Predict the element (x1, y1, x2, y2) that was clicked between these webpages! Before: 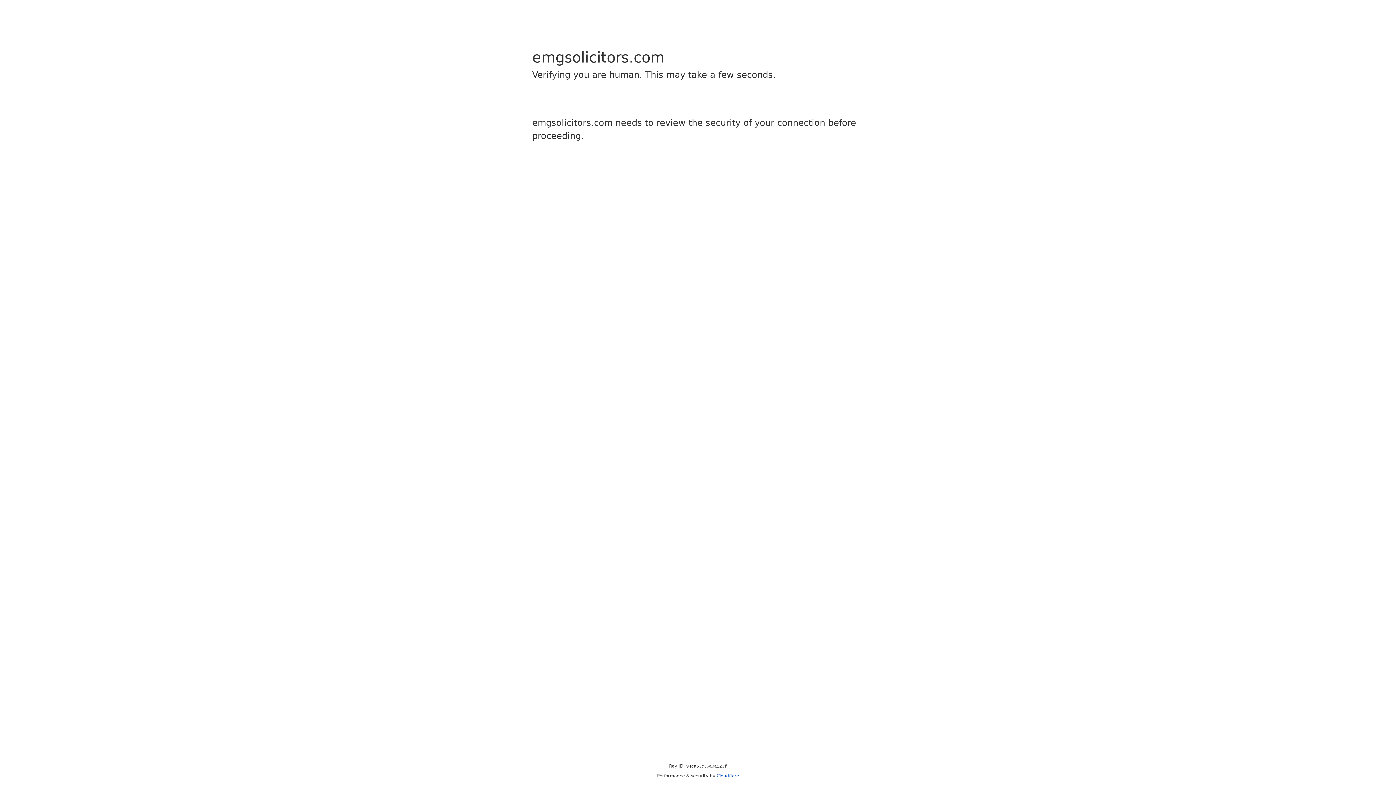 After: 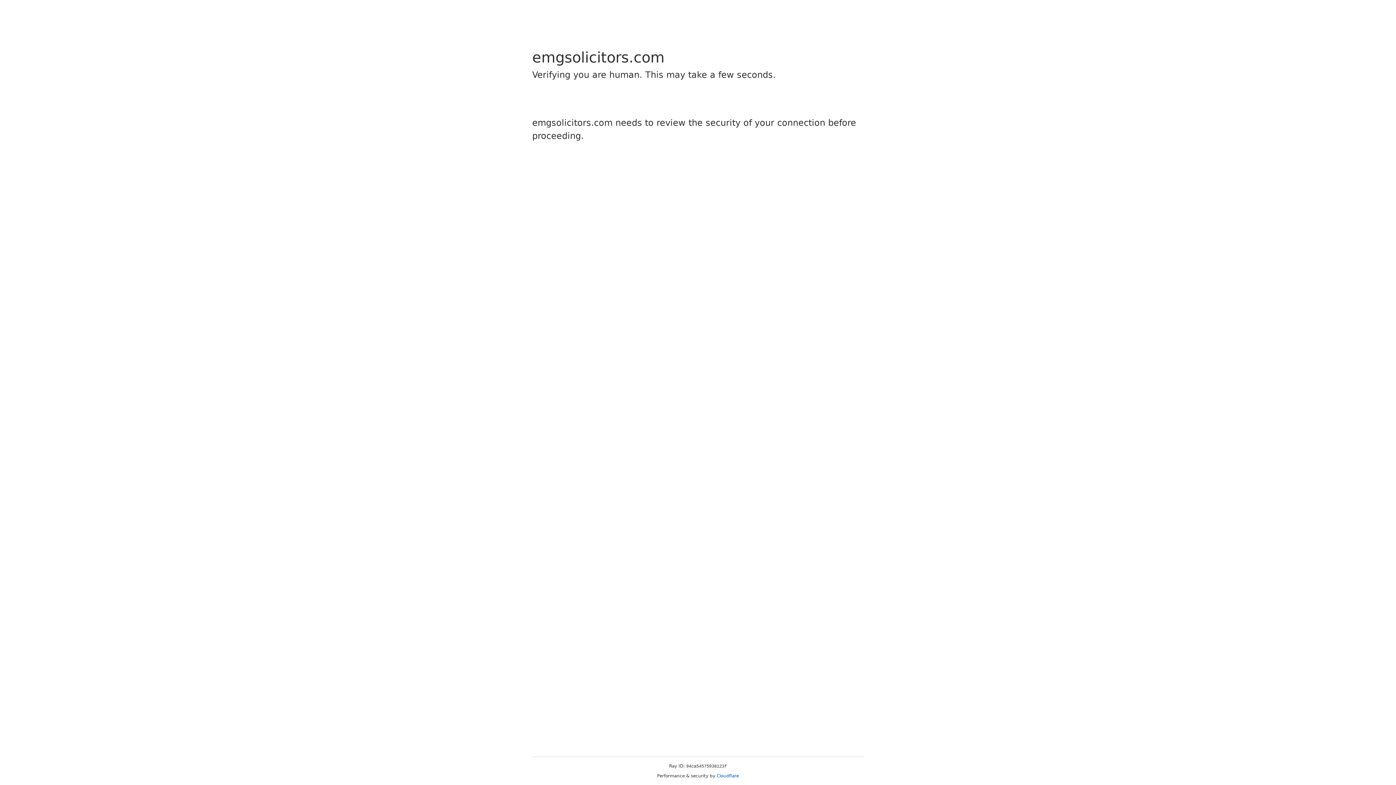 Action: bbox: (716, 773, 739, 778) label: Cloudflare